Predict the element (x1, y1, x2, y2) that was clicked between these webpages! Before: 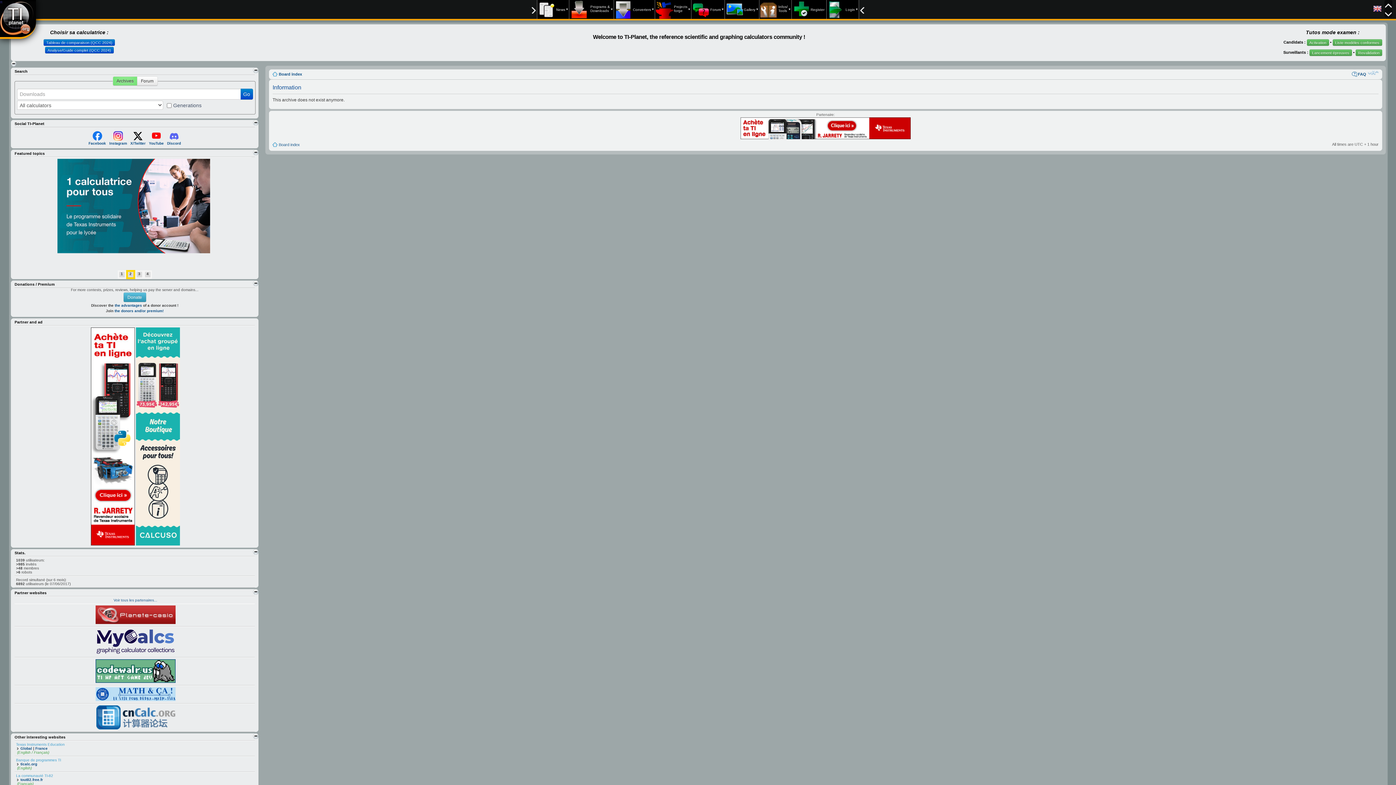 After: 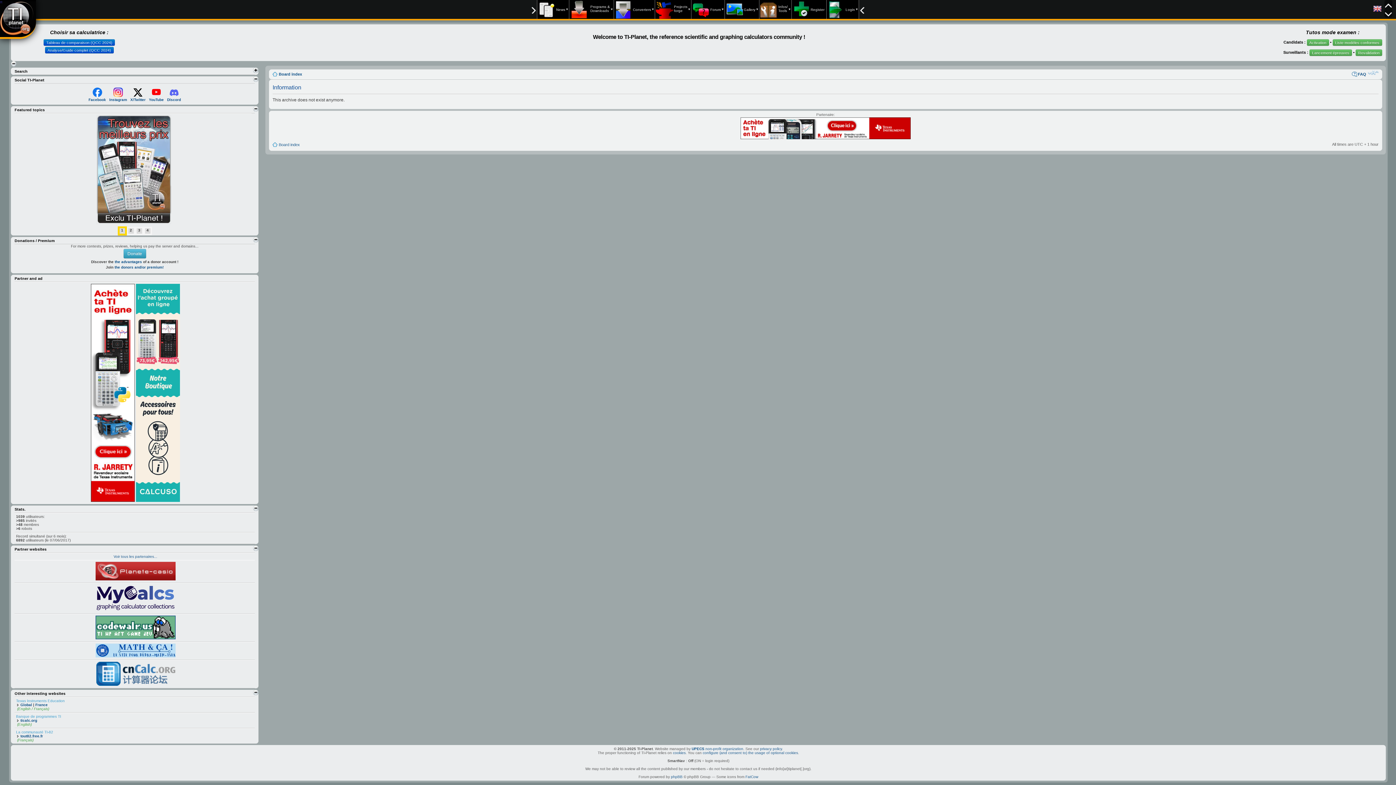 Action: bbox: (253, 67, 258, 72)